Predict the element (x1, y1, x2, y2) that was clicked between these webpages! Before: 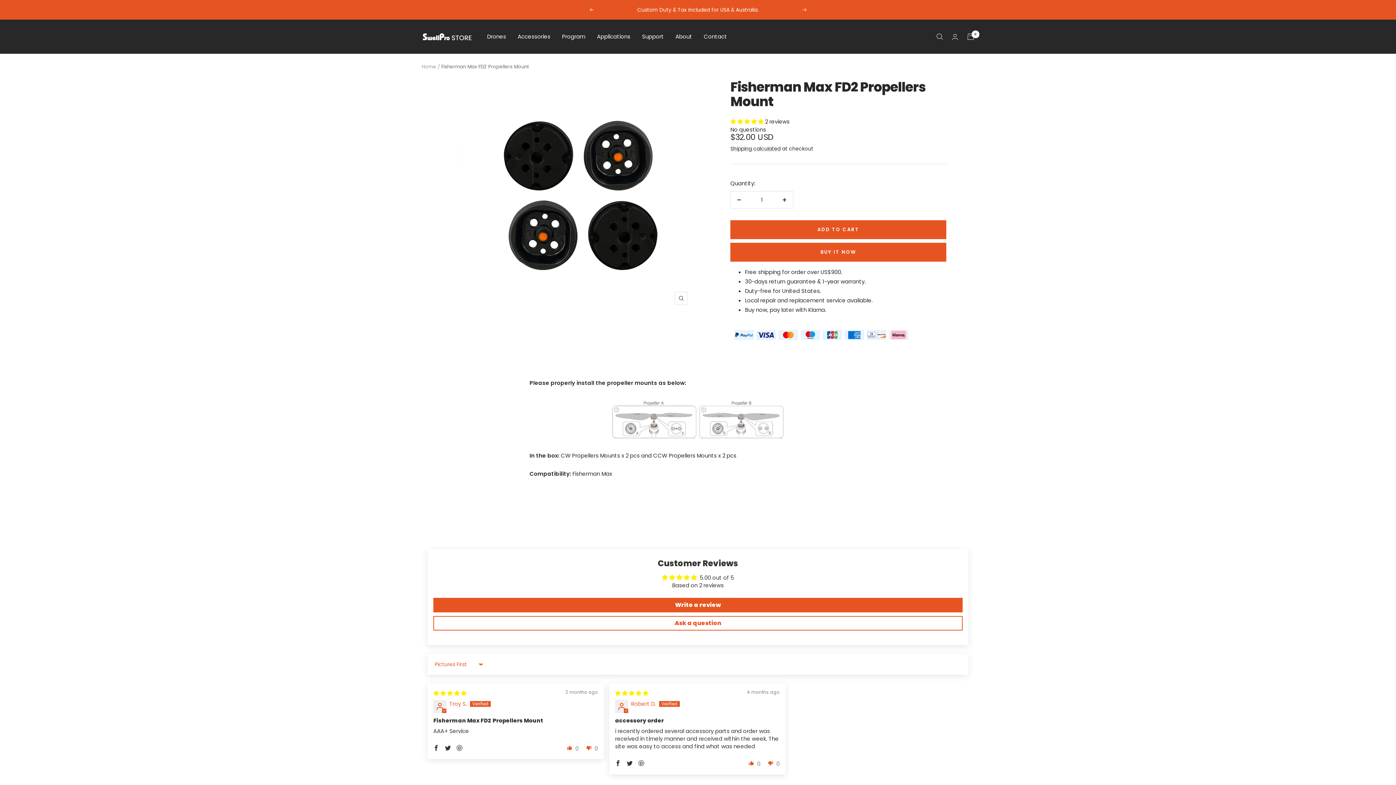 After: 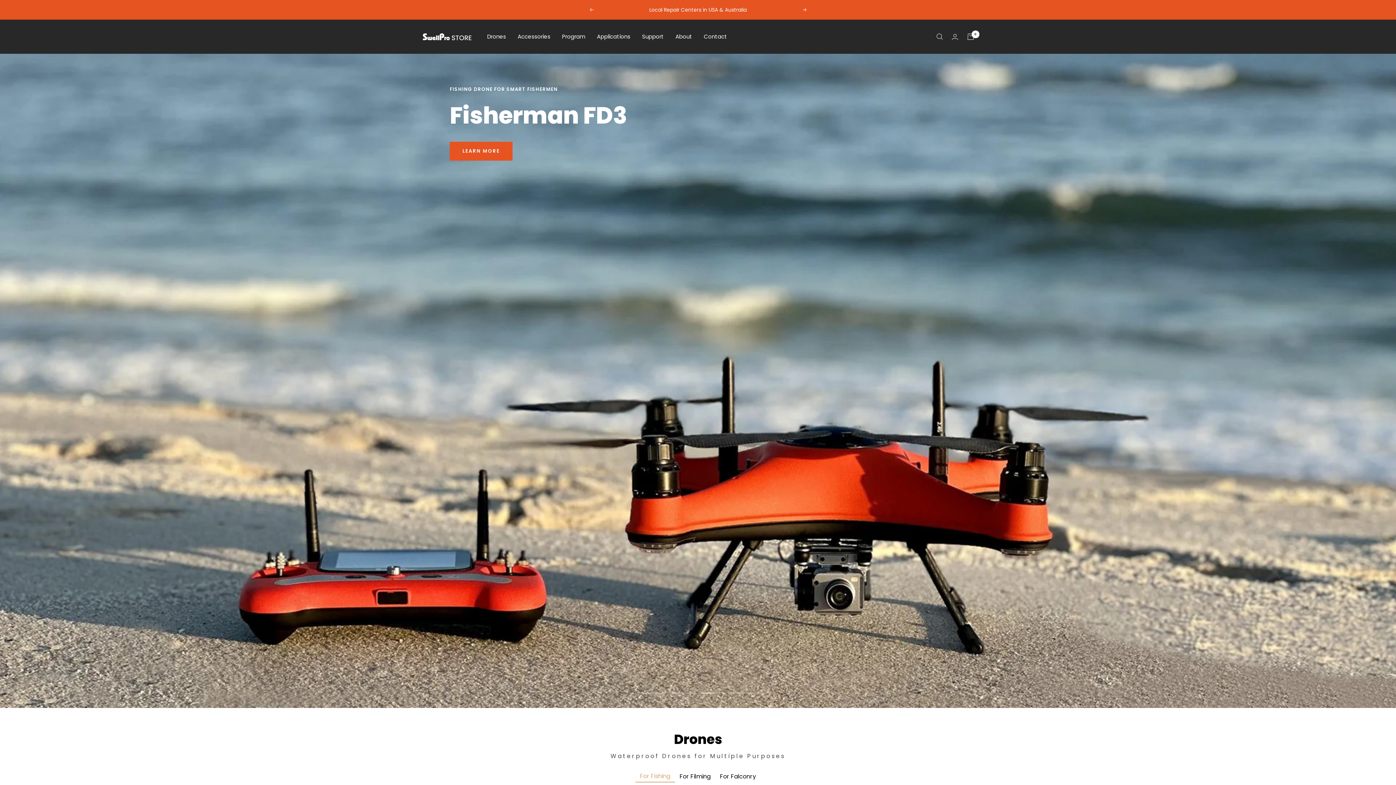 Action: label: SwellPro Store bbox: (421, 29, 472, 44)